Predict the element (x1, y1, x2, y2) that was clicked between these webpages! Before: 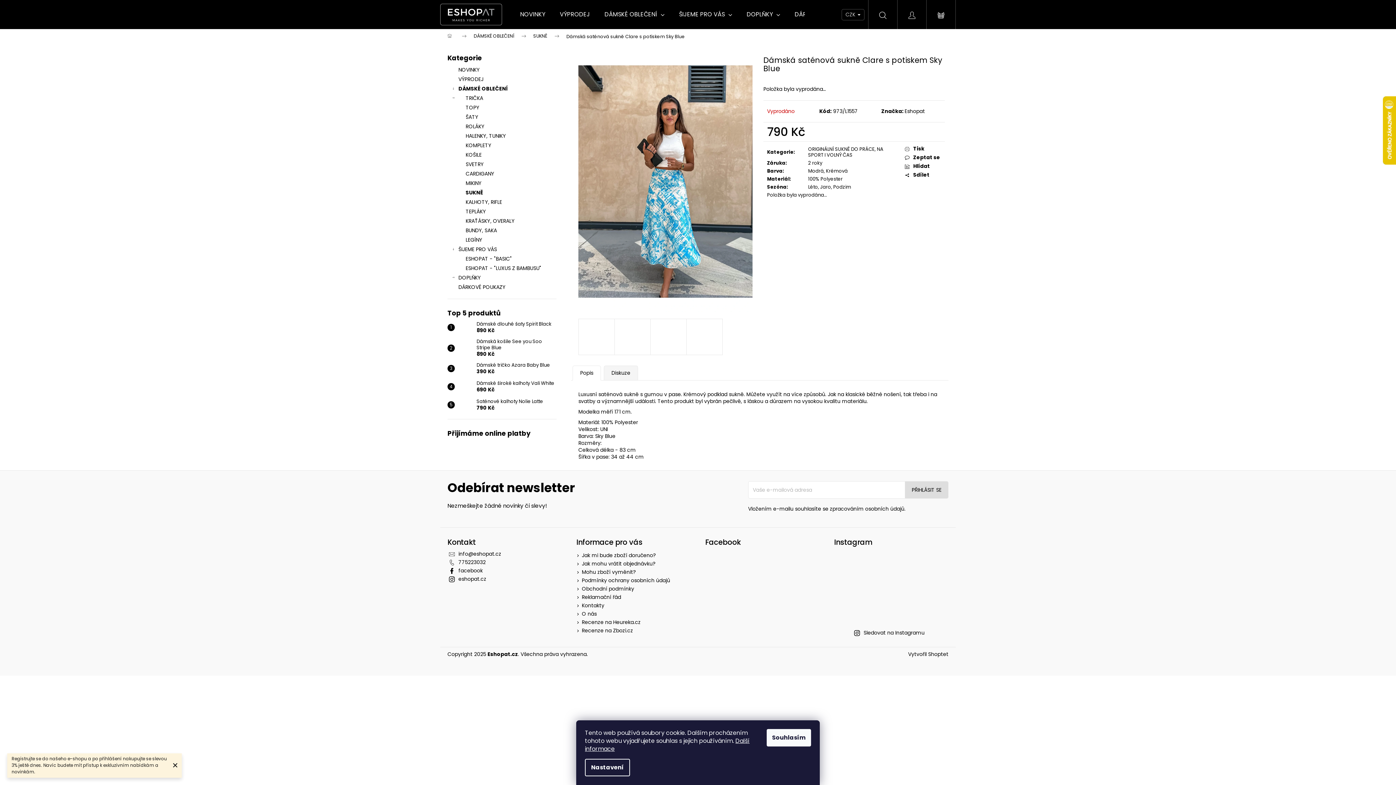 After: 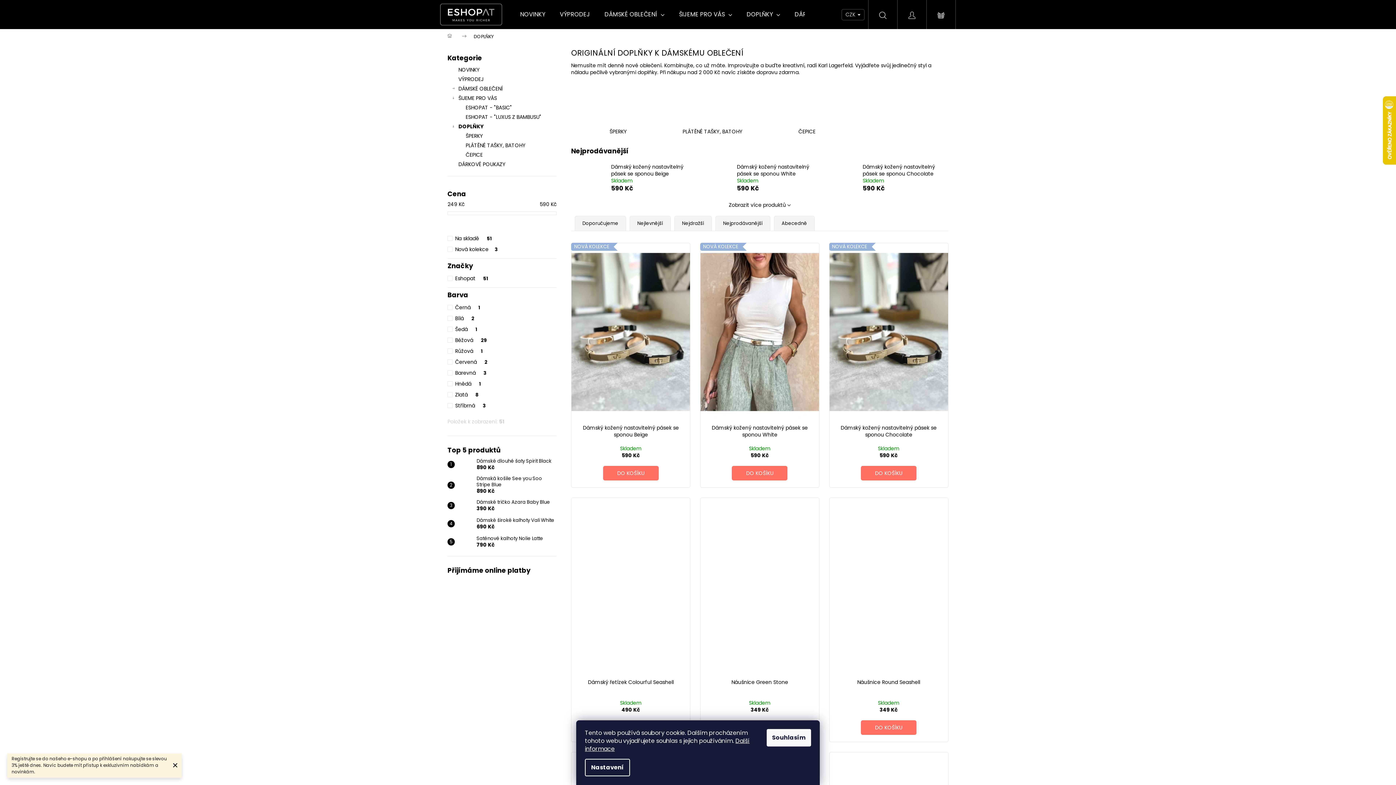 Action: bbox: (447, 273, 556, 282) label: DOPLŇKY
 